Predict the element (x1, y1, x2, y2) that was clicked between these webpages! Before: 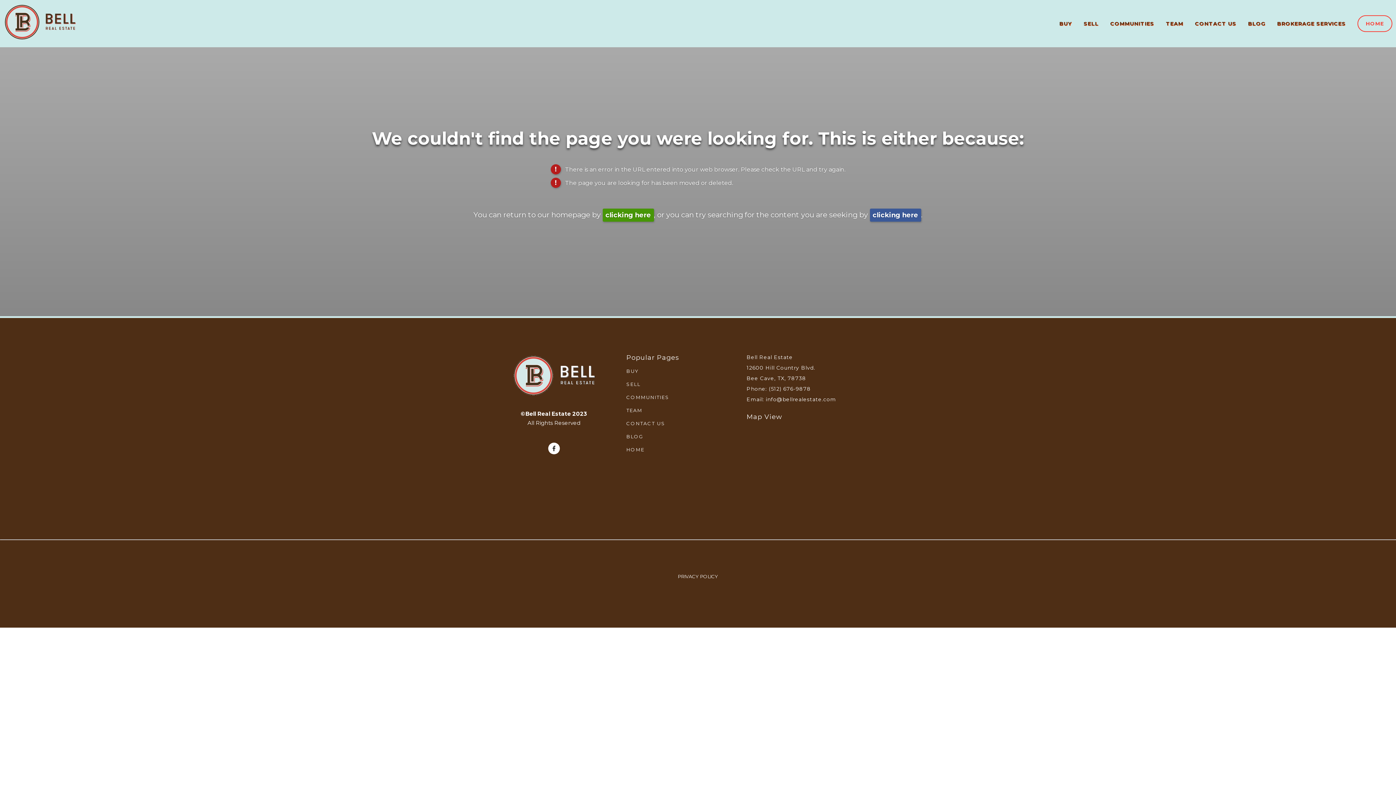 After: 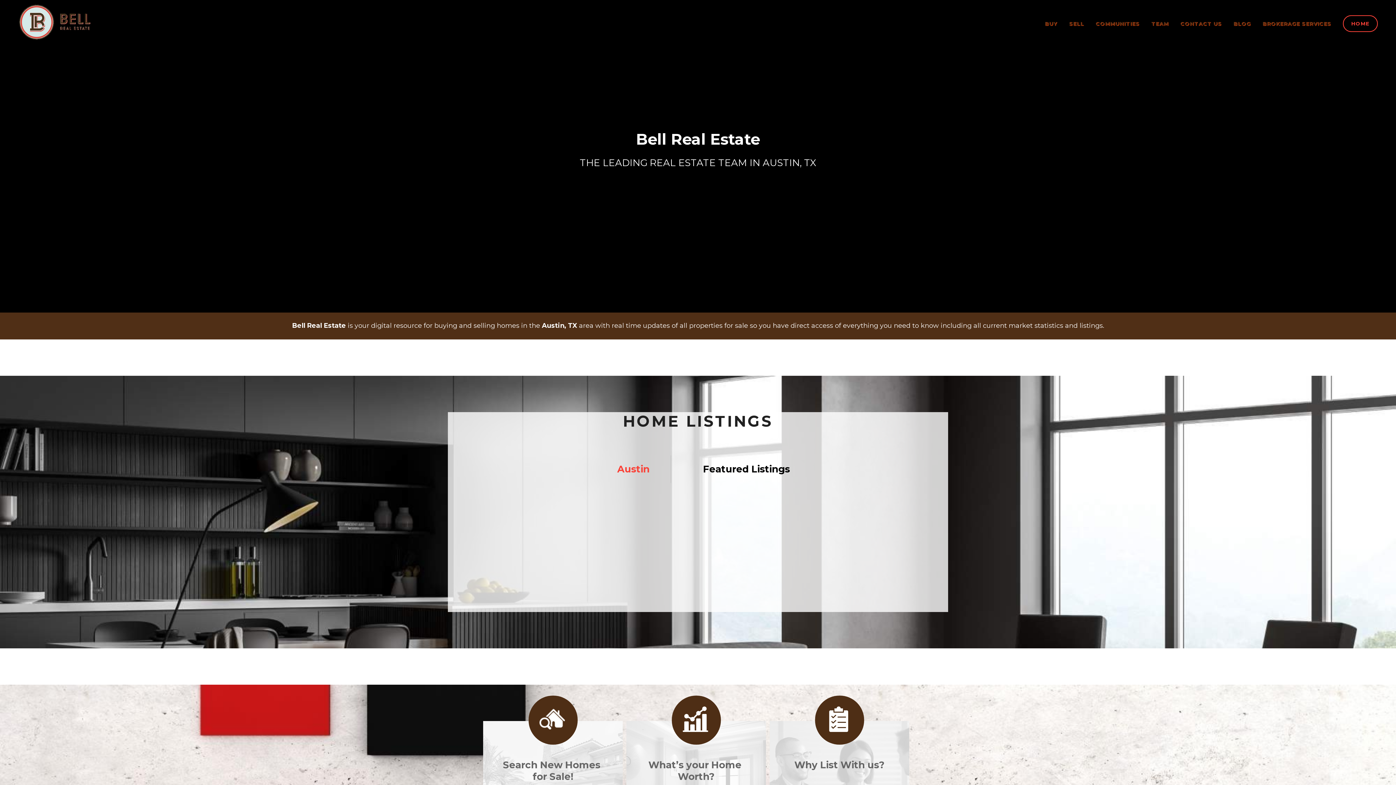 Action: bbox: (602, 208, 654, 221) label: clicking here